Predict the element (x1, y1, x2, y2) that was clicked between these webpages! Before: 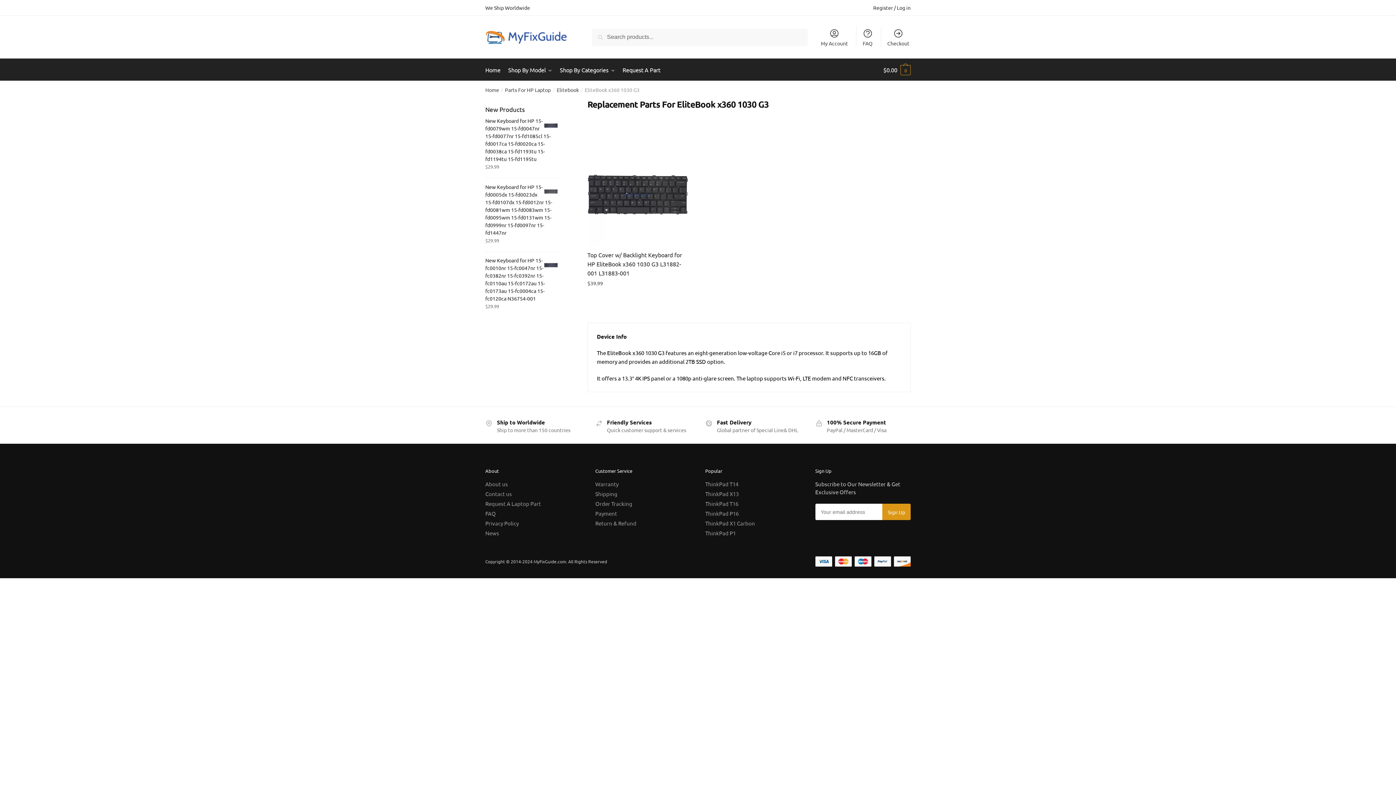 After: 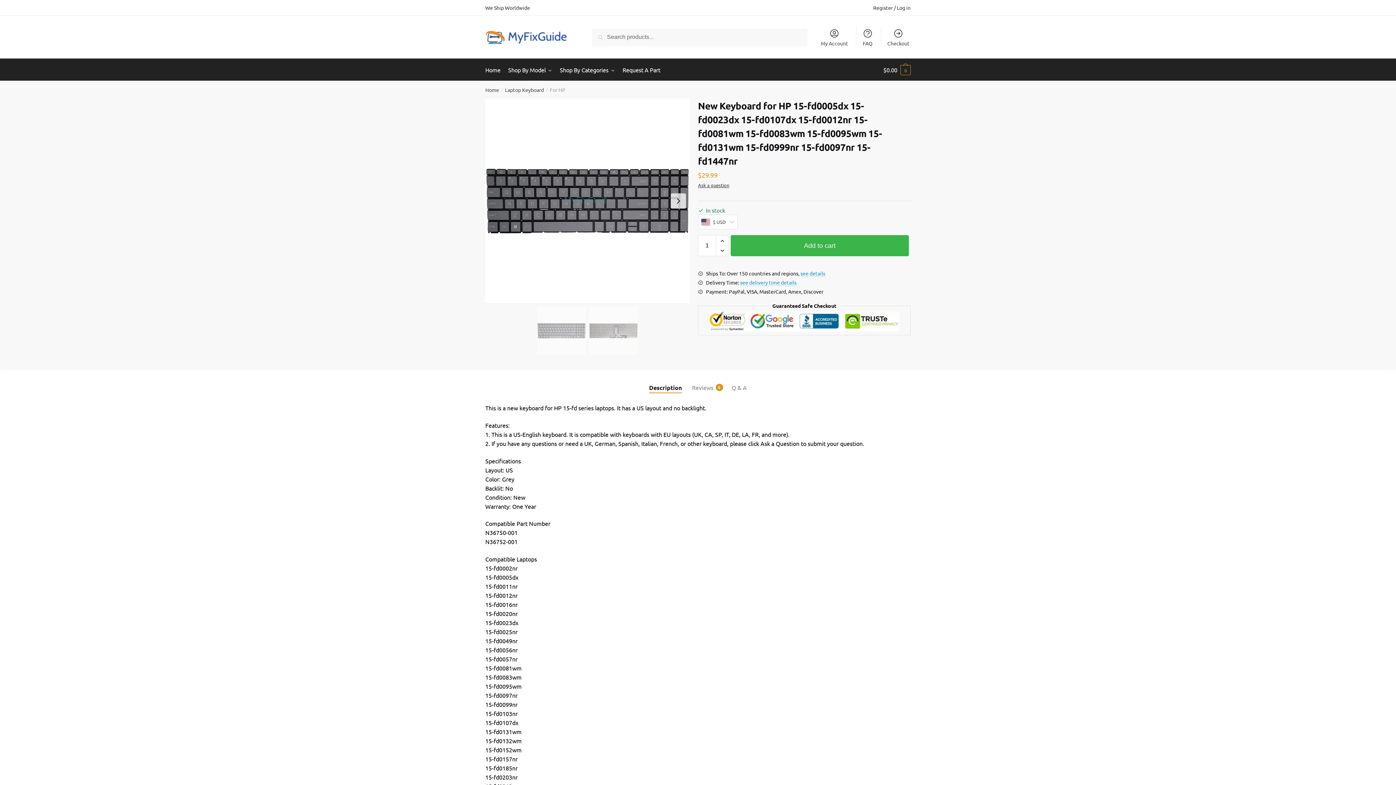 Action: bbox: (485, 183, 557, 236) label: New Keyboard for HP 15-fd0005dx 15-fd0023dx 15-fd0107dx 15-fd0012nr 15-fd0081wm 15-fd0083wm 15-fd0095wm 15-fd0131wm 15-fd0999nr 15-fd0097nr 15-fd1447nr